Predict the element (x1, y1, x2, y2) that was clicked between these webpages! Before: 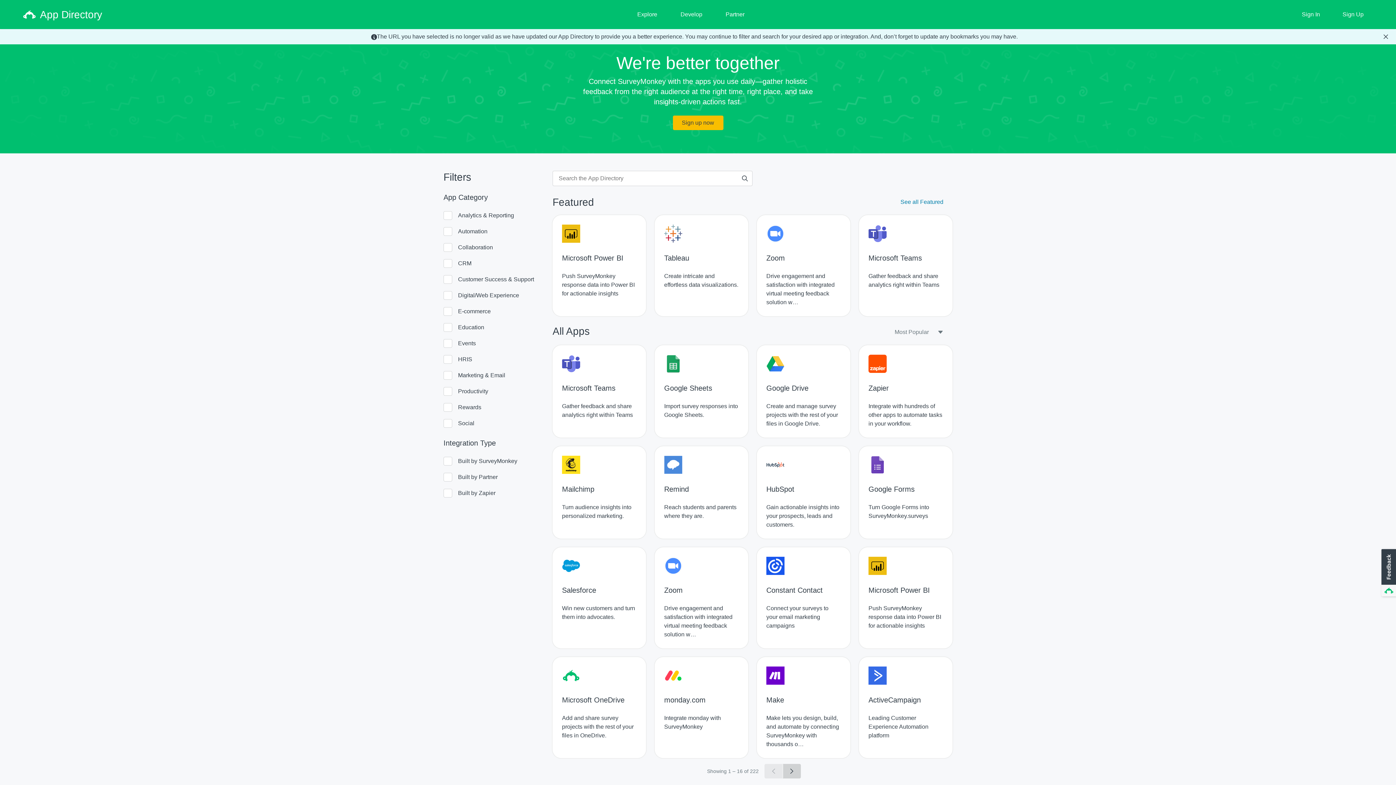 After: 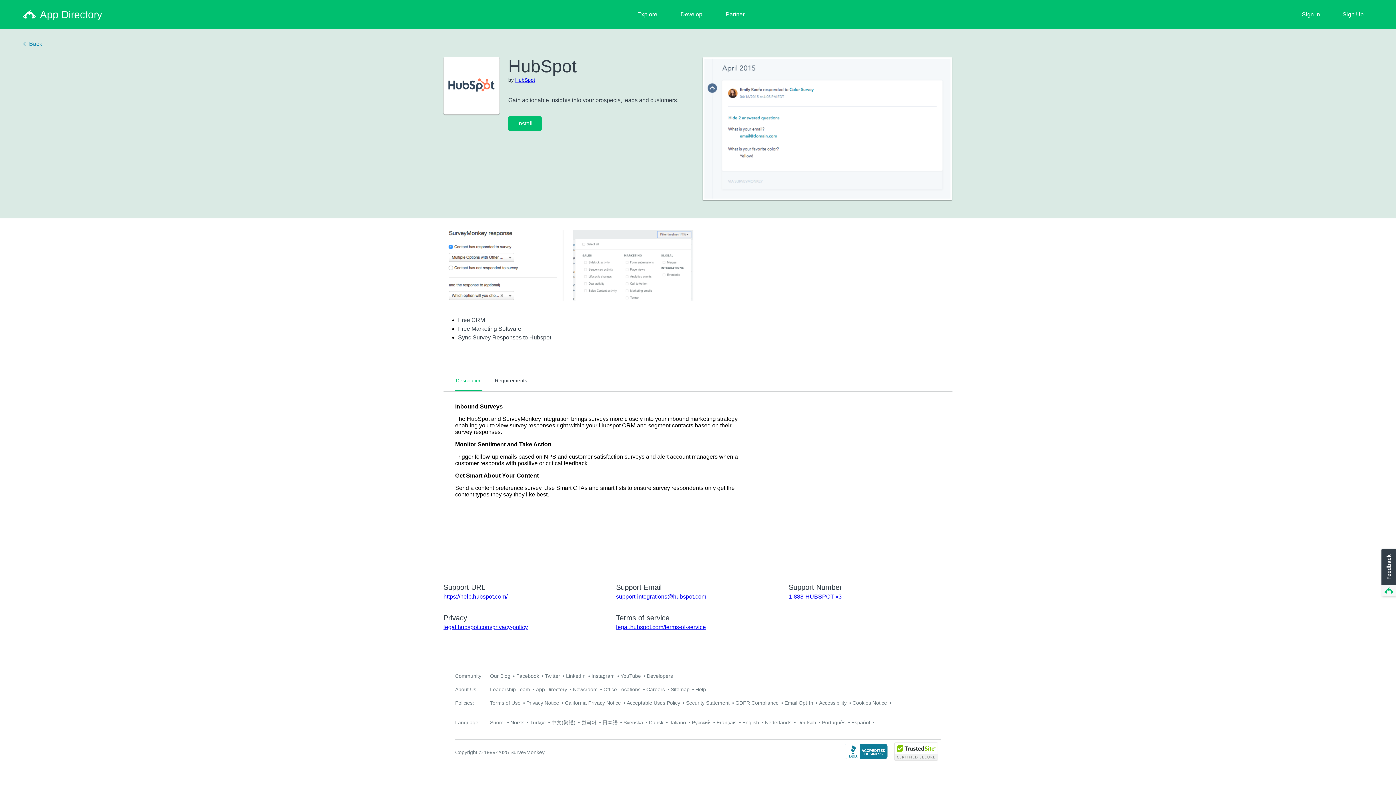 Action: label: HubSpot
Gain actionable insights into your prospects, leads and customers. bbox: (757, 446, 850, 538)